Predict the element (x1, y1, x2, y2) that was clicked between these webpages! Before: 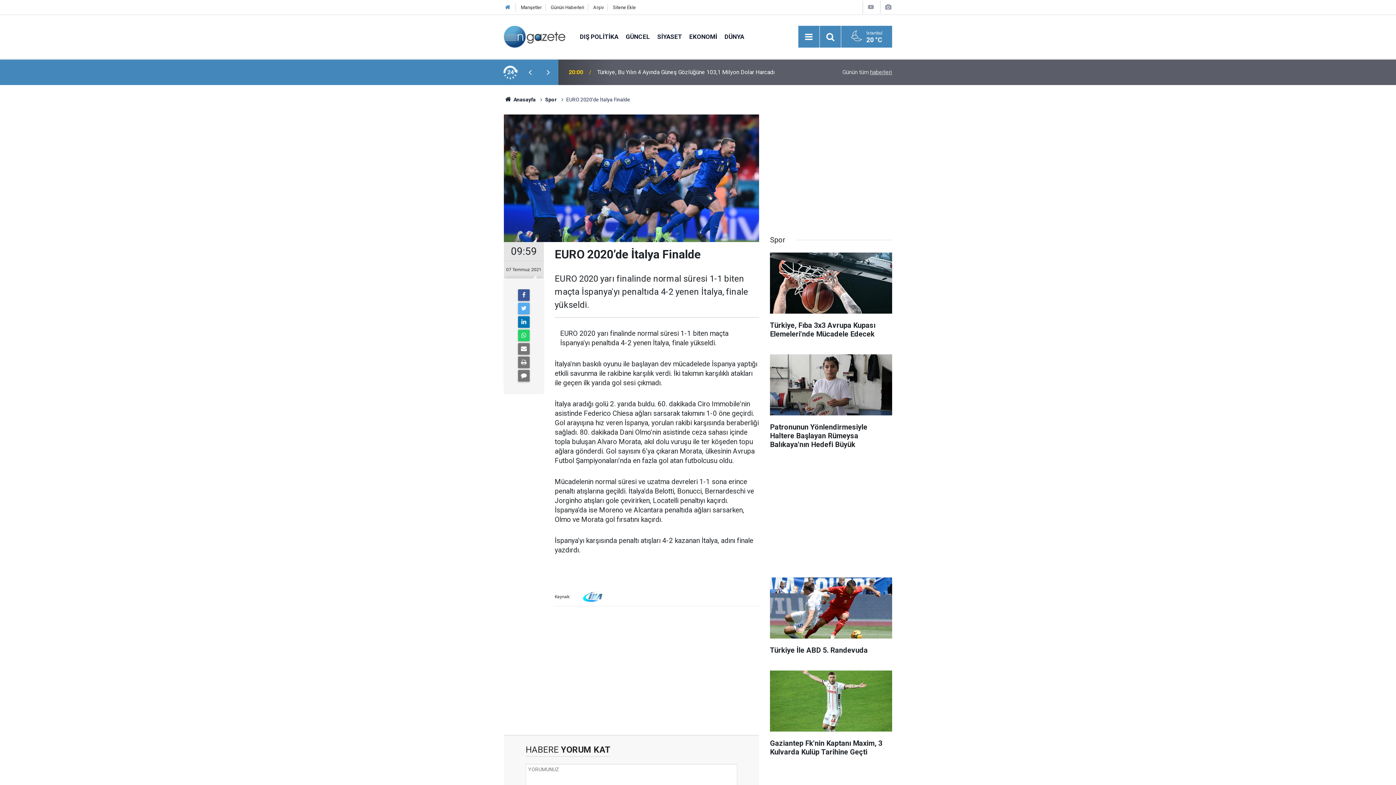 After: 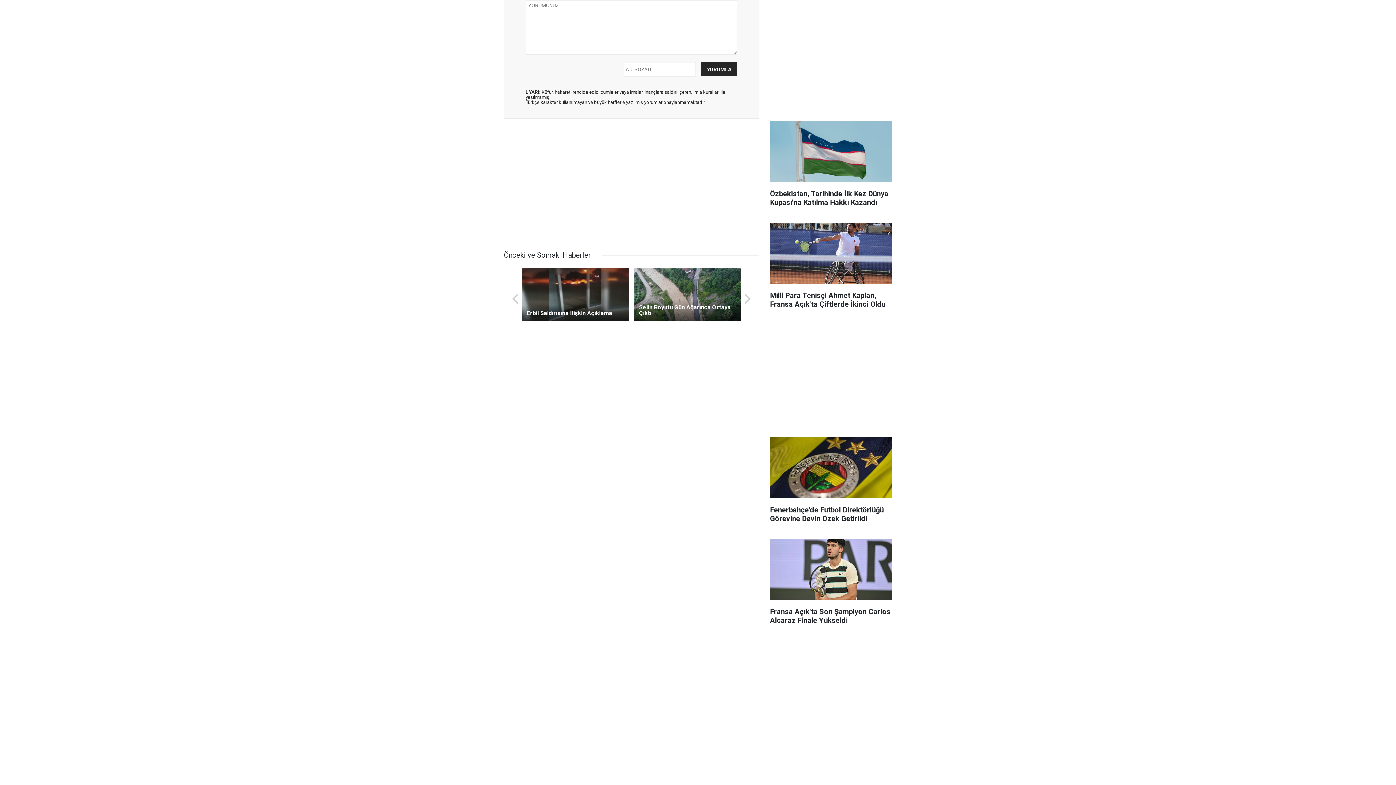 Action: bbox: (518, 370, 529, 381)